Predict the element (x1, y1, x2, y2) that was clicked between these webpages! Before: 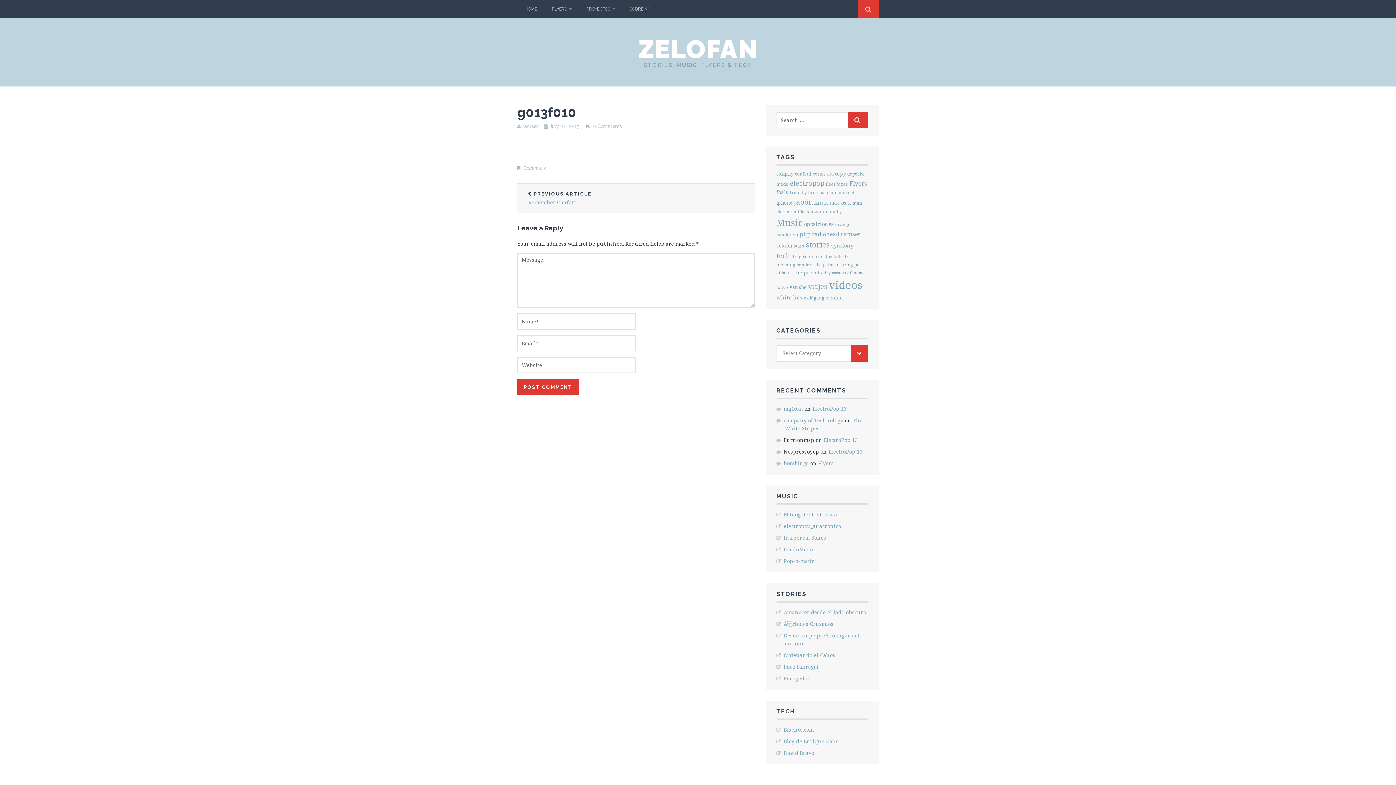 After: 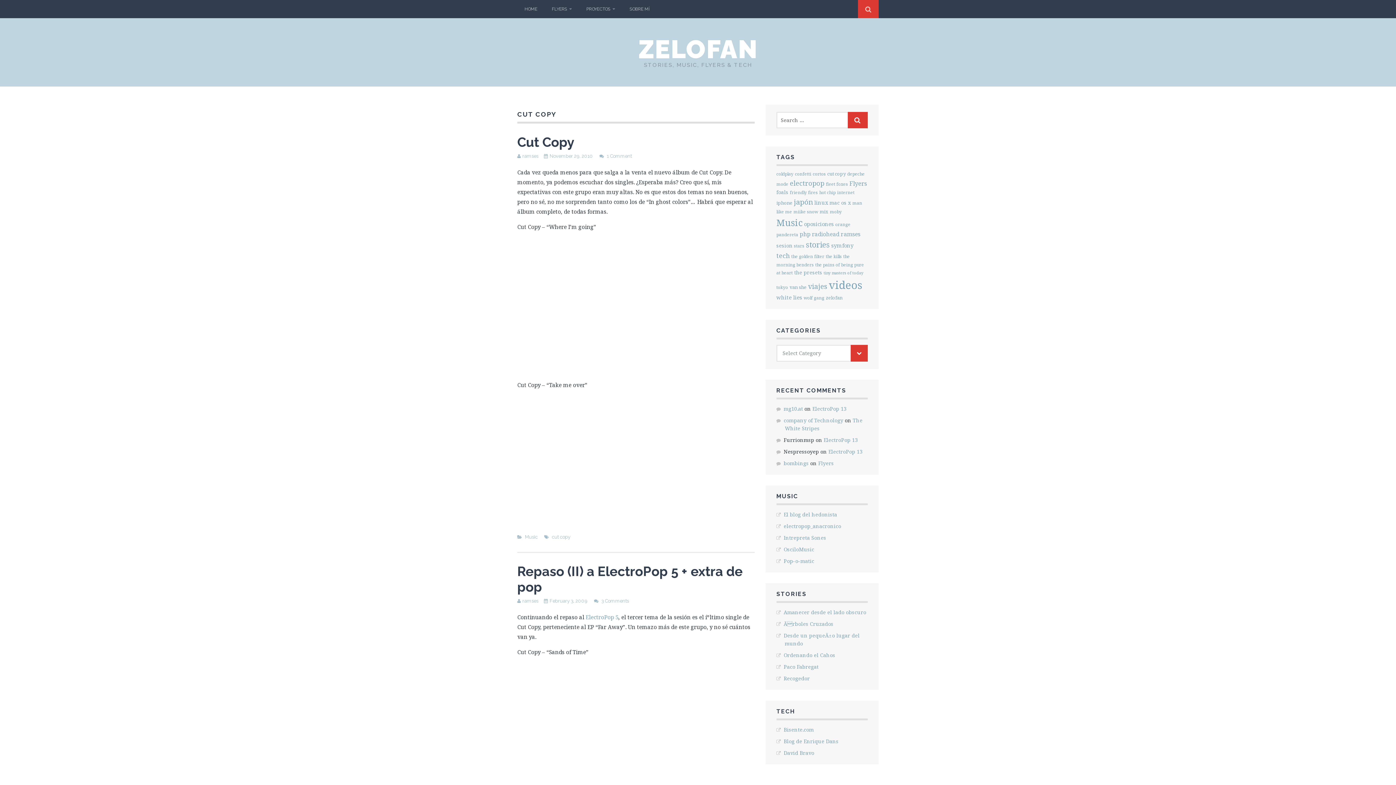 Action: label: cut copy (4 items) bbox: (827, 170, 846, 177)